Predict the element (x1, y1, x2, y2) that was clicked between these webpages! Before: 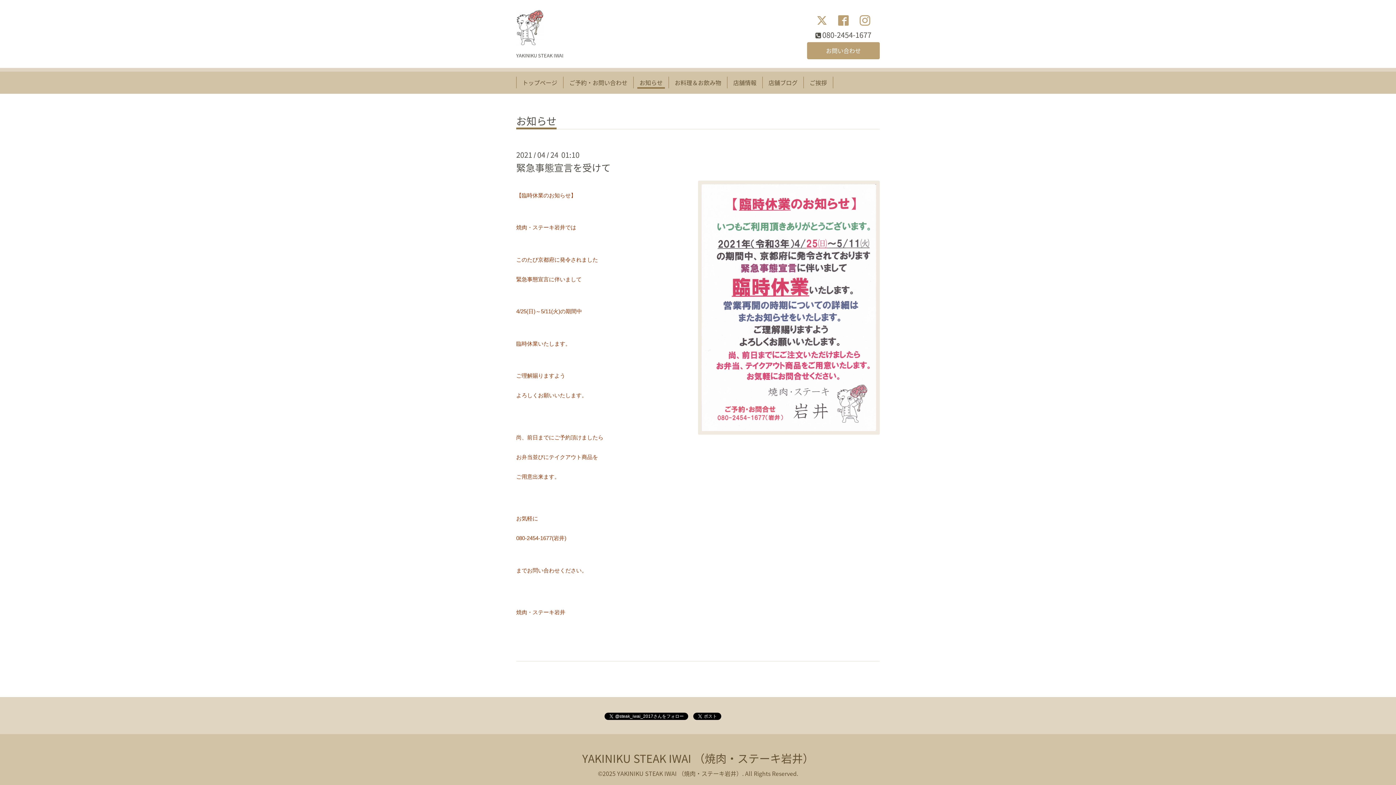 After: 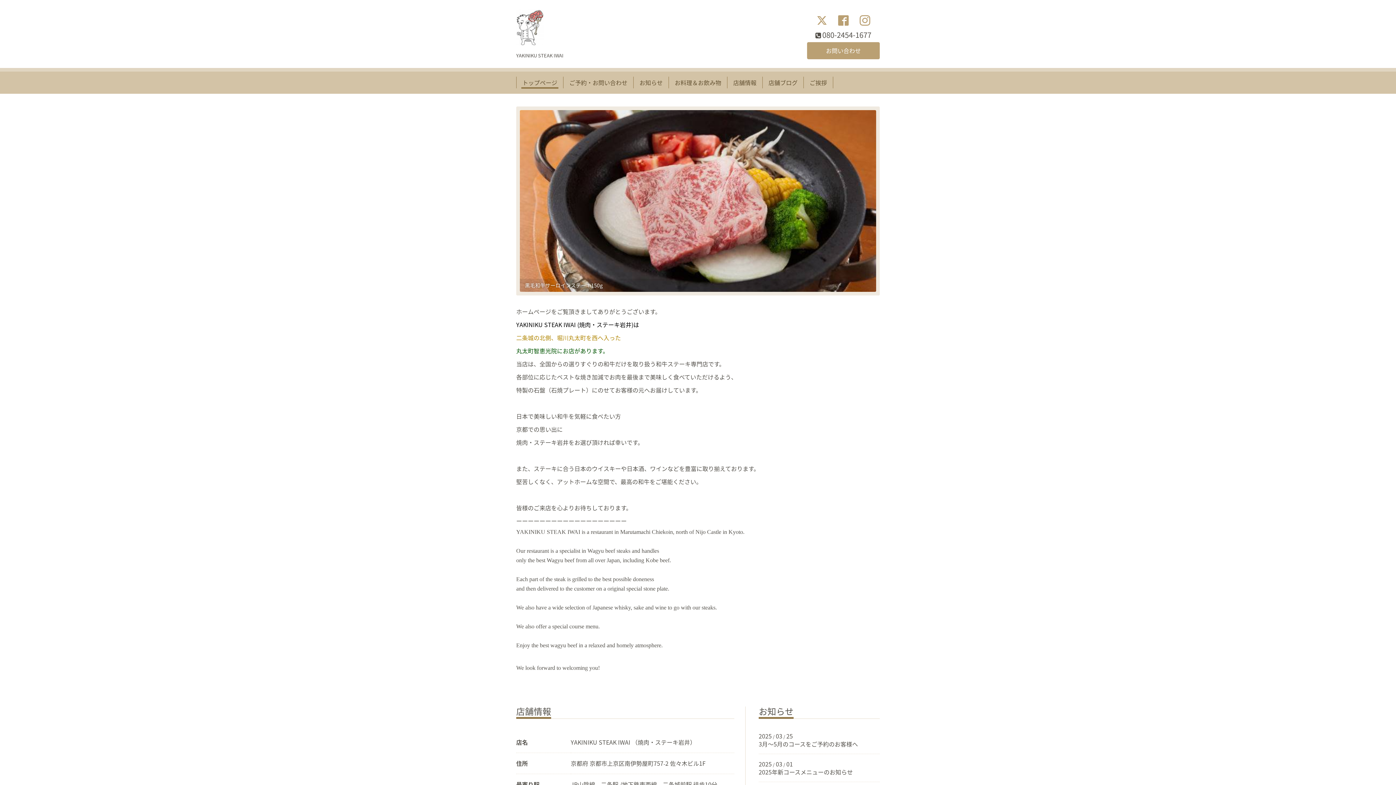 Action: bbox: (516, 22, 544, 51)